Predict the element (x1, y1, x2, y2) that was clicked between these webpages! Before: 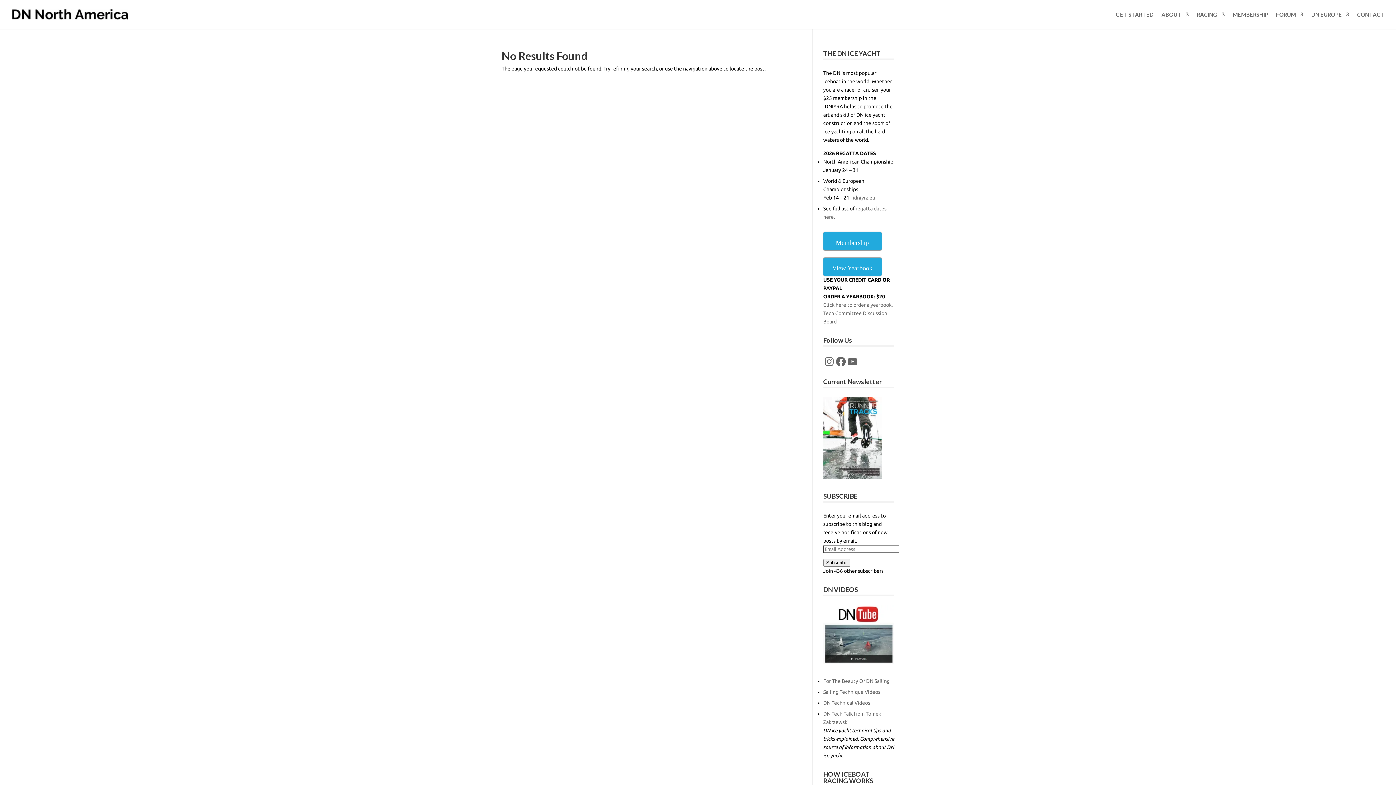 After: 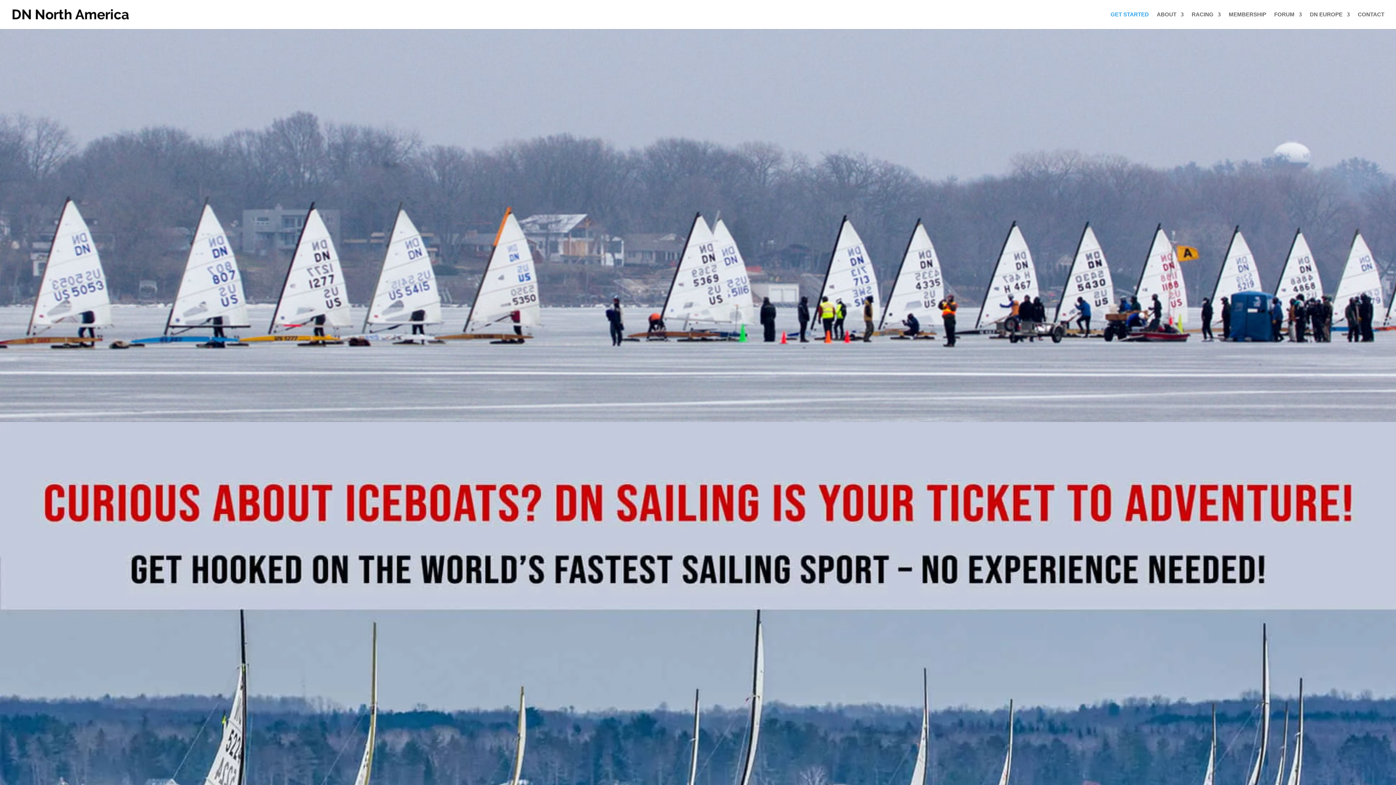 Action: label: GET STARTED bbox: (1116, 12, 1153, 29)